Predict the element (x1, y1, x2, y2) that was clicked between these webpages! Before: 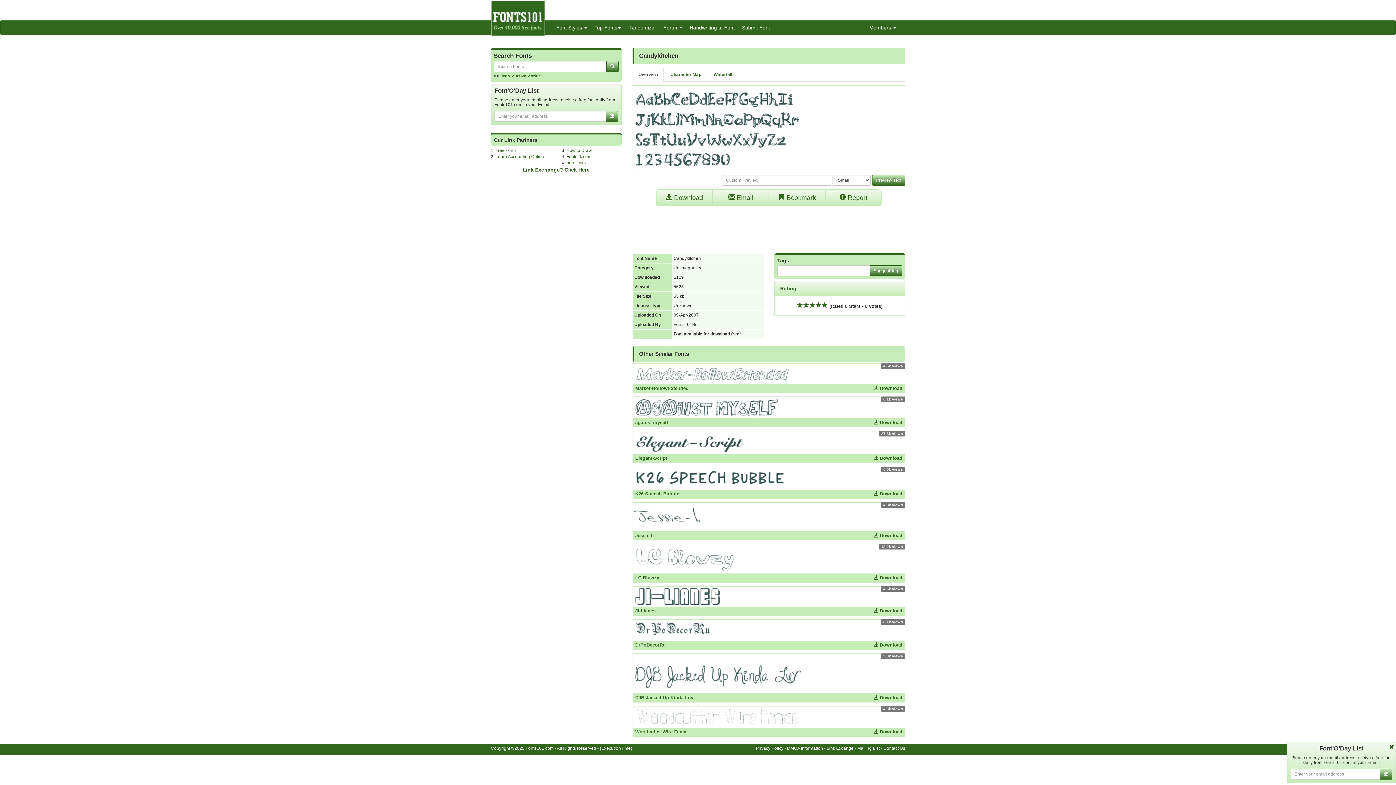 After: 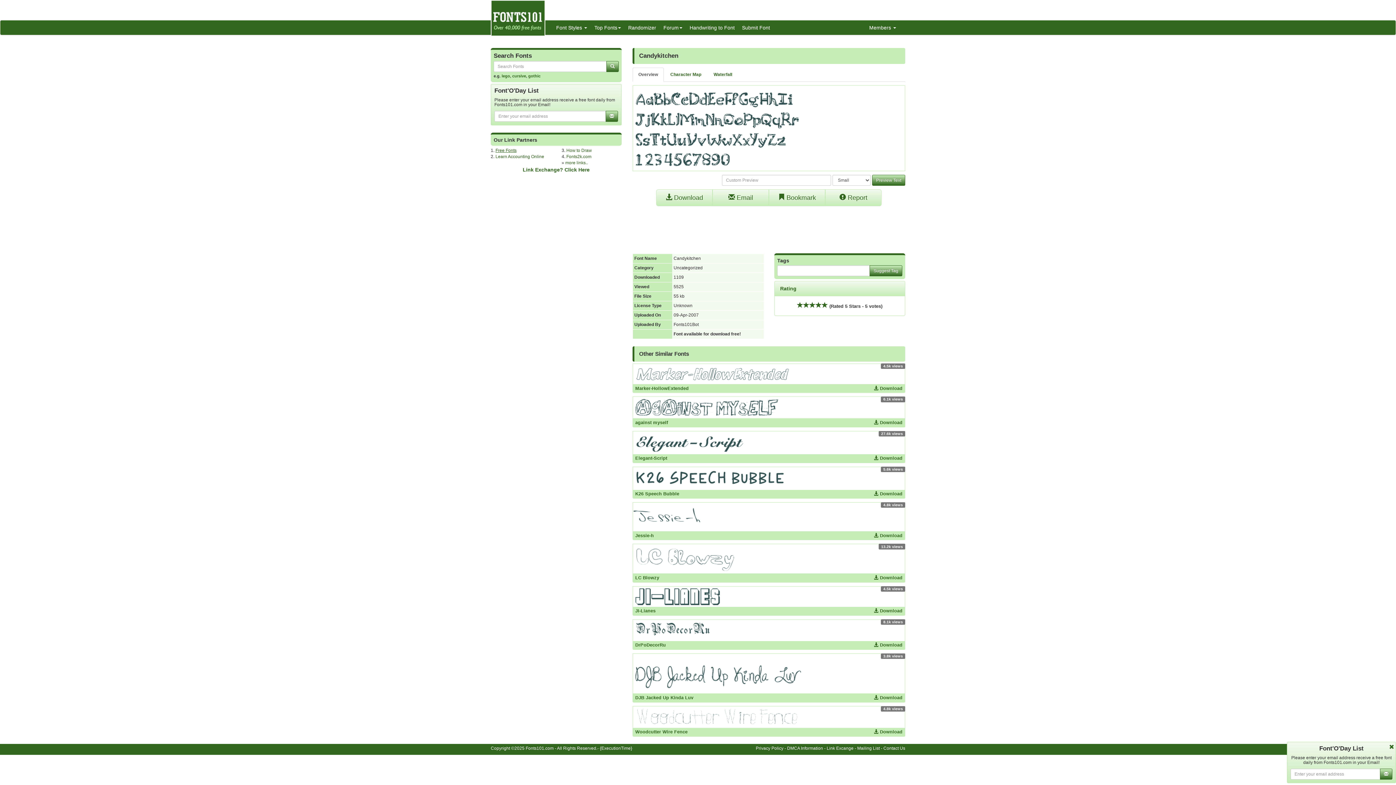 Action: bbox: (495, 148, 516, 153) label: Free Fonts